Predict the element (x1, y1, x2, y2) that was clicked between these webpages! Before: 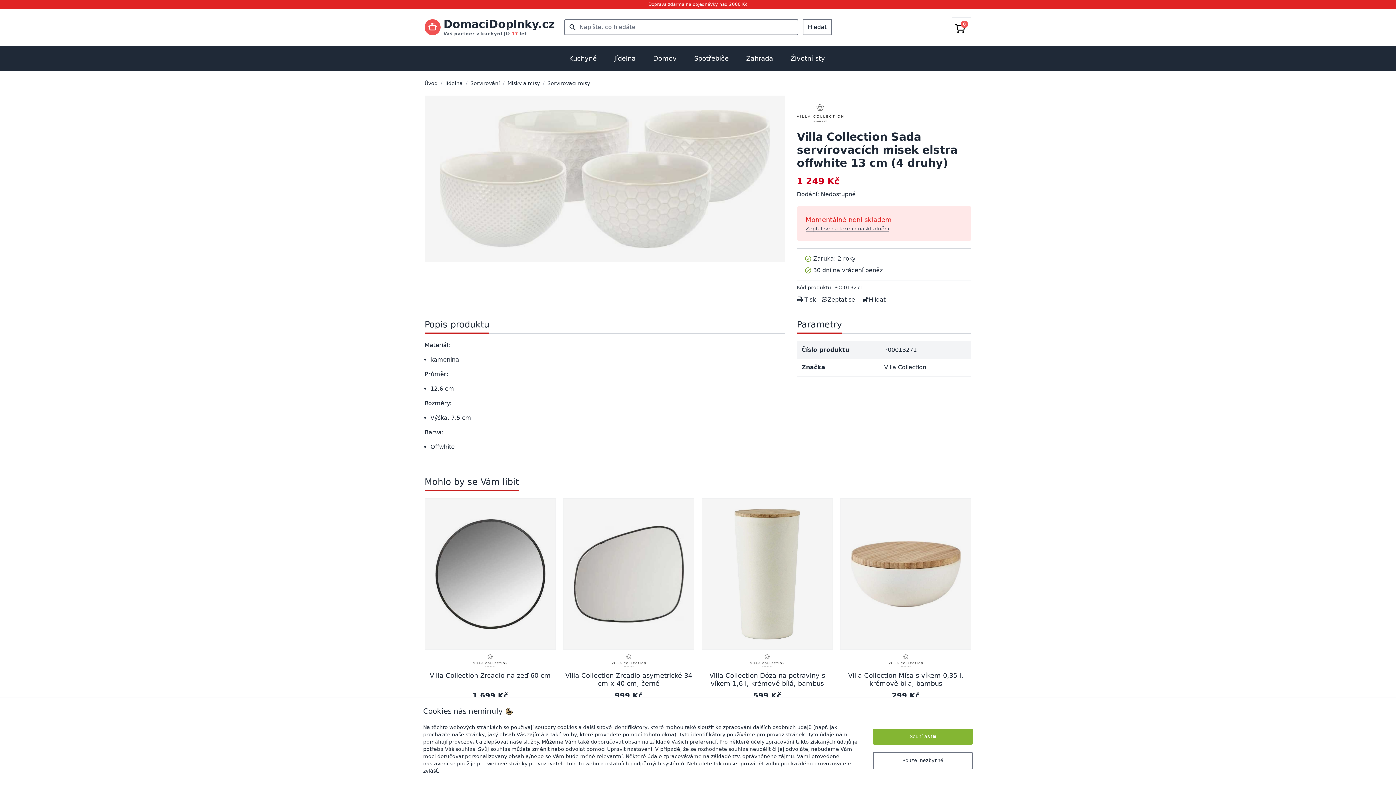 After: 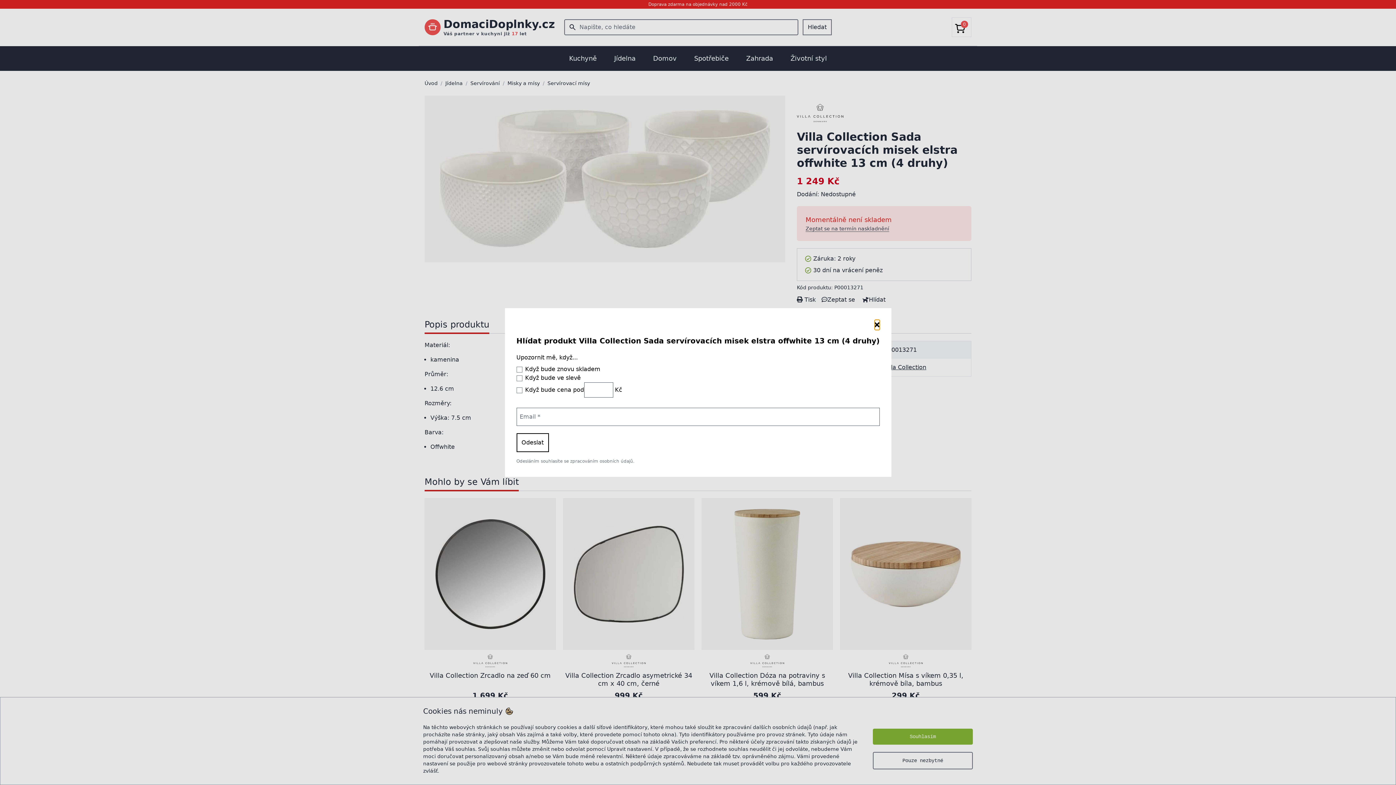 Action: bbox: (862, 295, 885, 304) label: Hlídat